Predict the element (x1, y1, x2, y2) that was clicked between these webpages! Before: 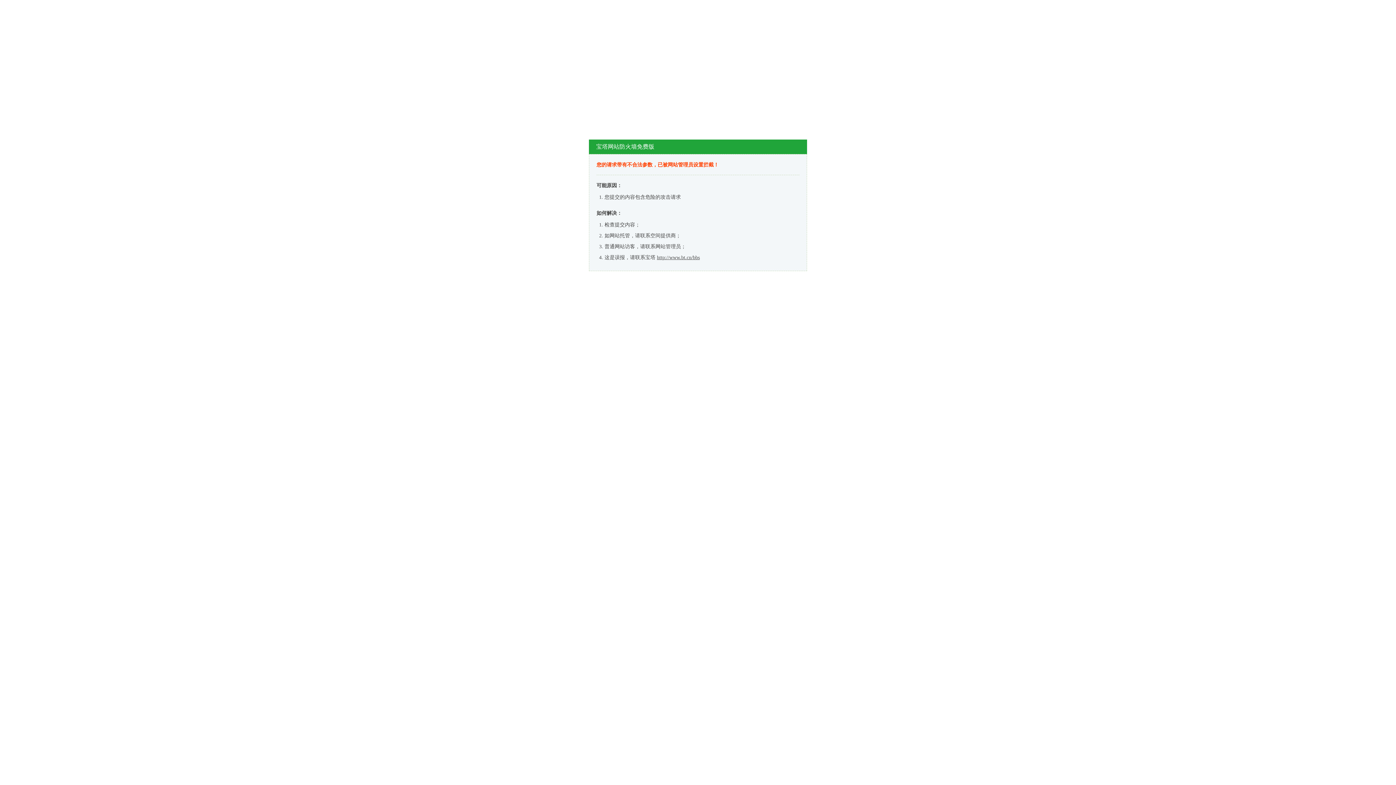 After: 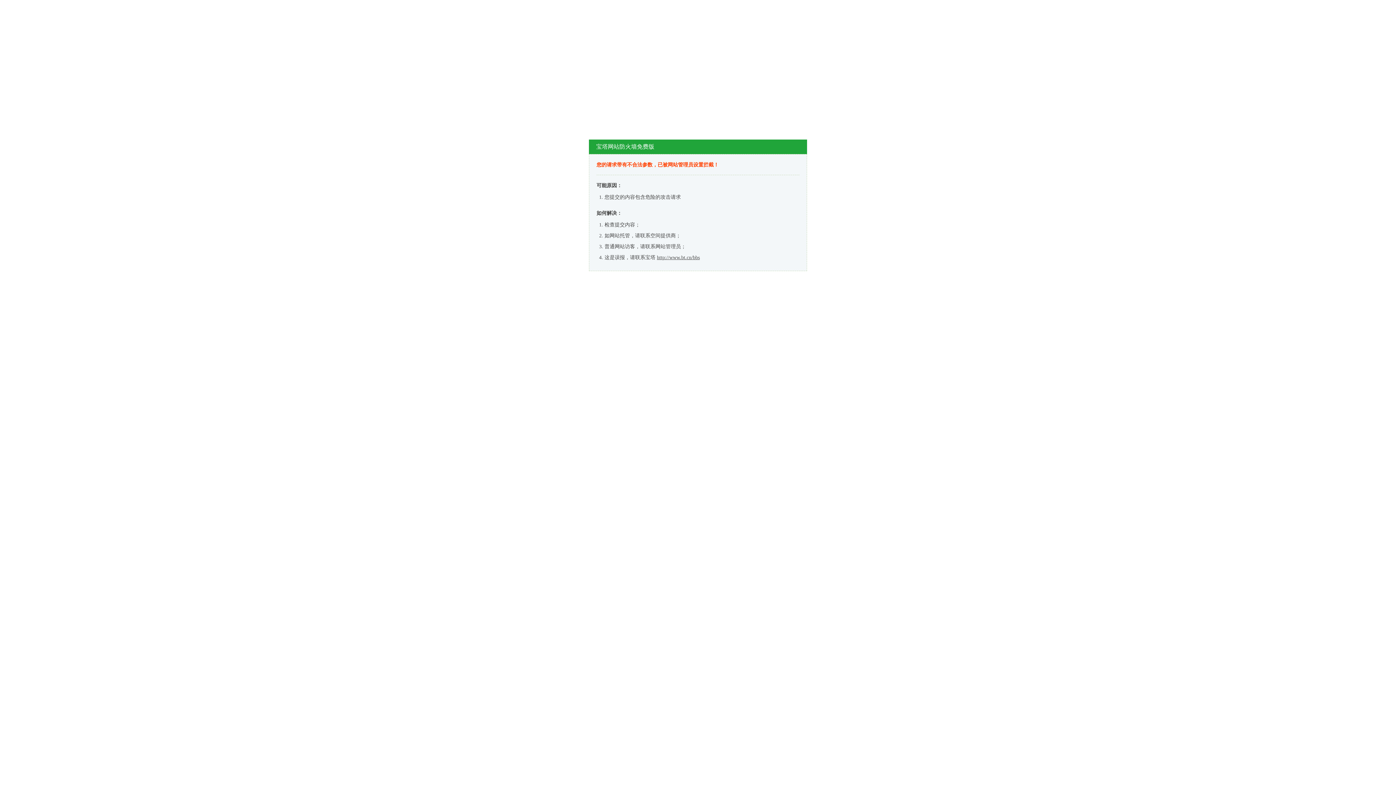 Action: label: http://www.bt.cn/bbs bbox: (657, 254, 700, 260)